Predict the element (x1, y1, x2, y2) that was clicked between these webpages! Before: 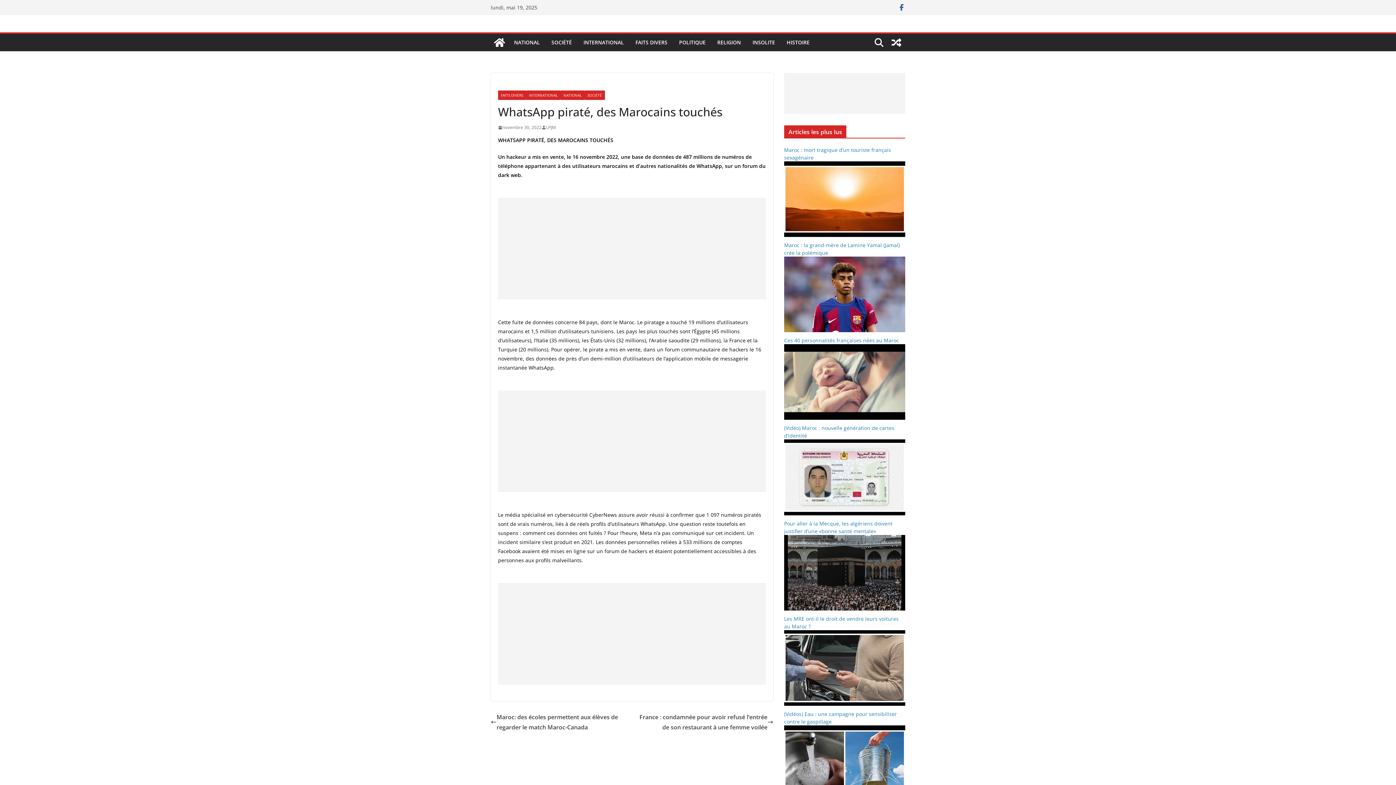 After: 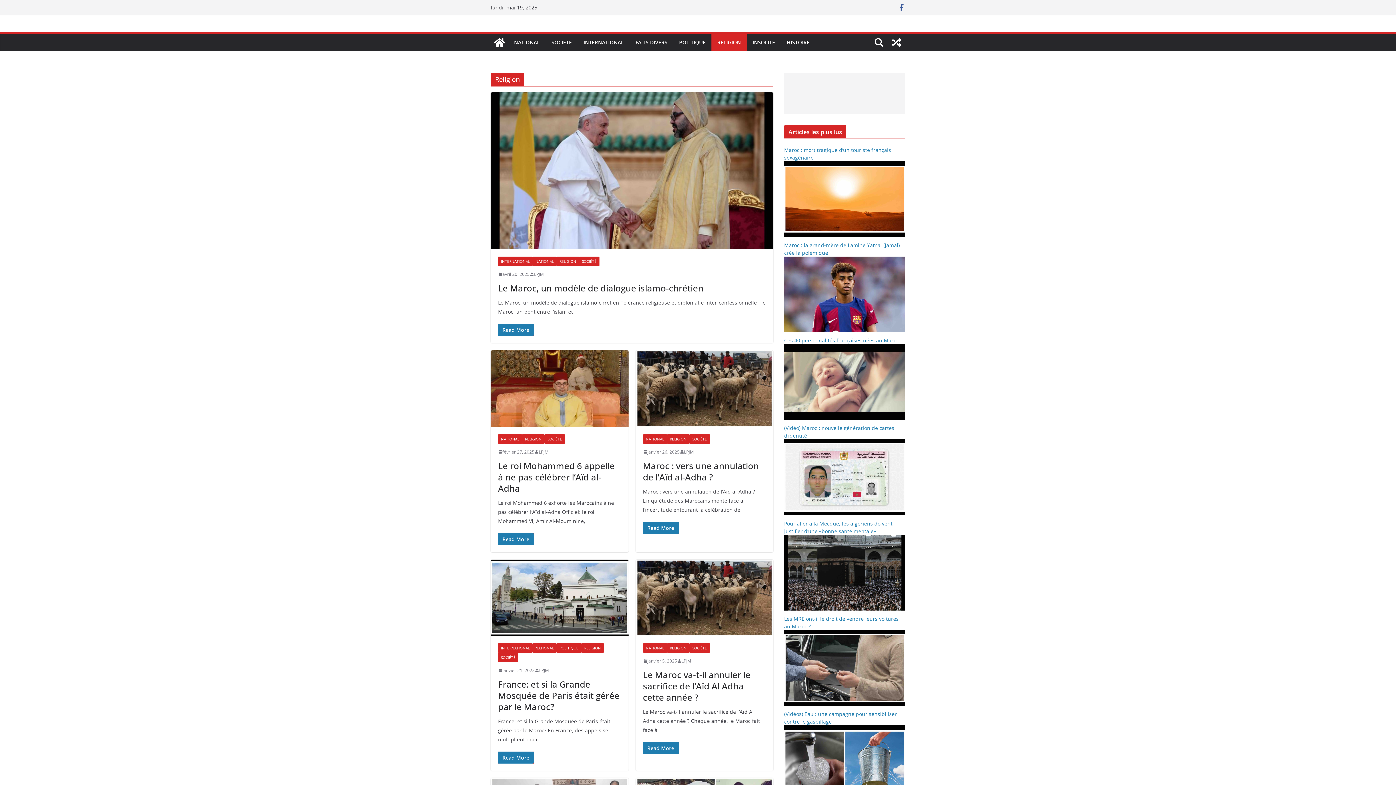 Action: bbox: (717, 37, 741, 47) label: RELIGION